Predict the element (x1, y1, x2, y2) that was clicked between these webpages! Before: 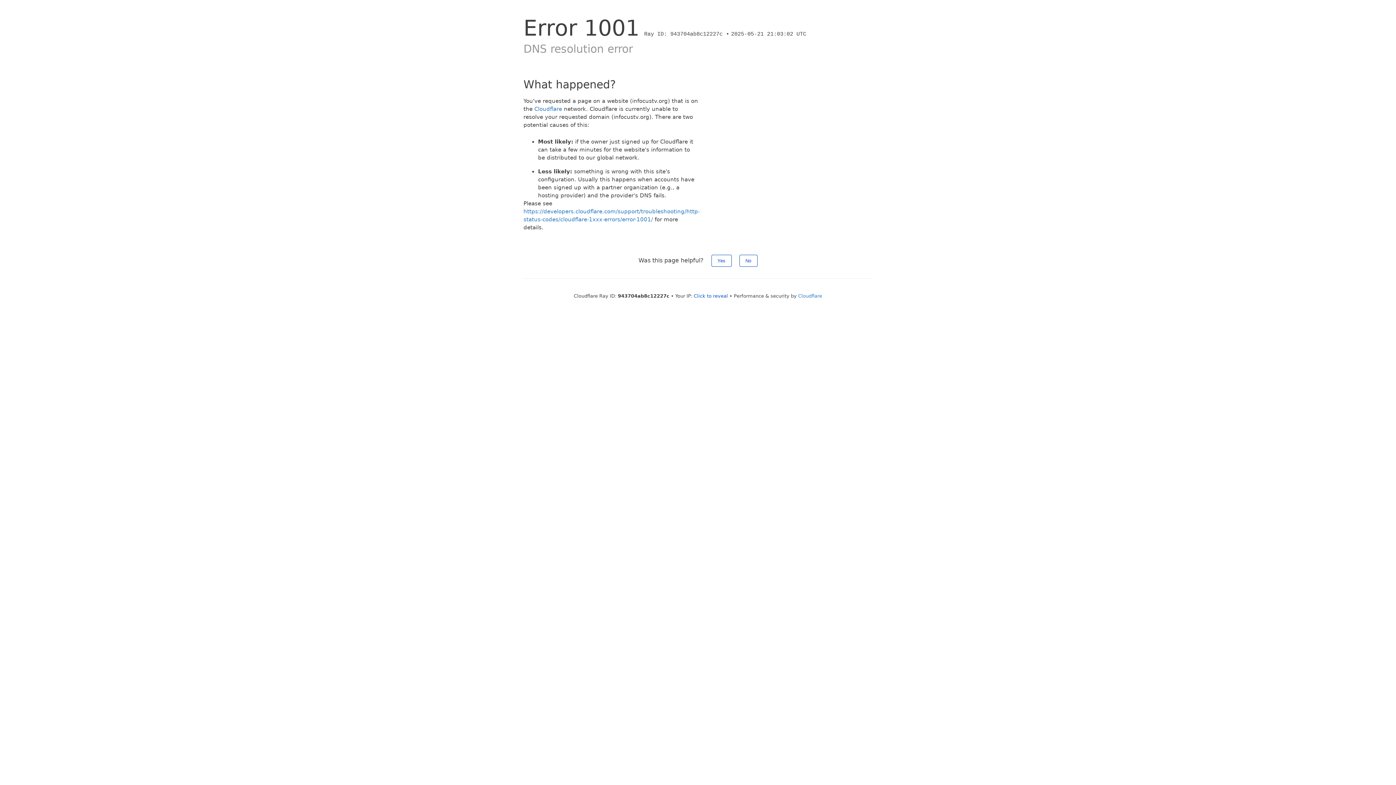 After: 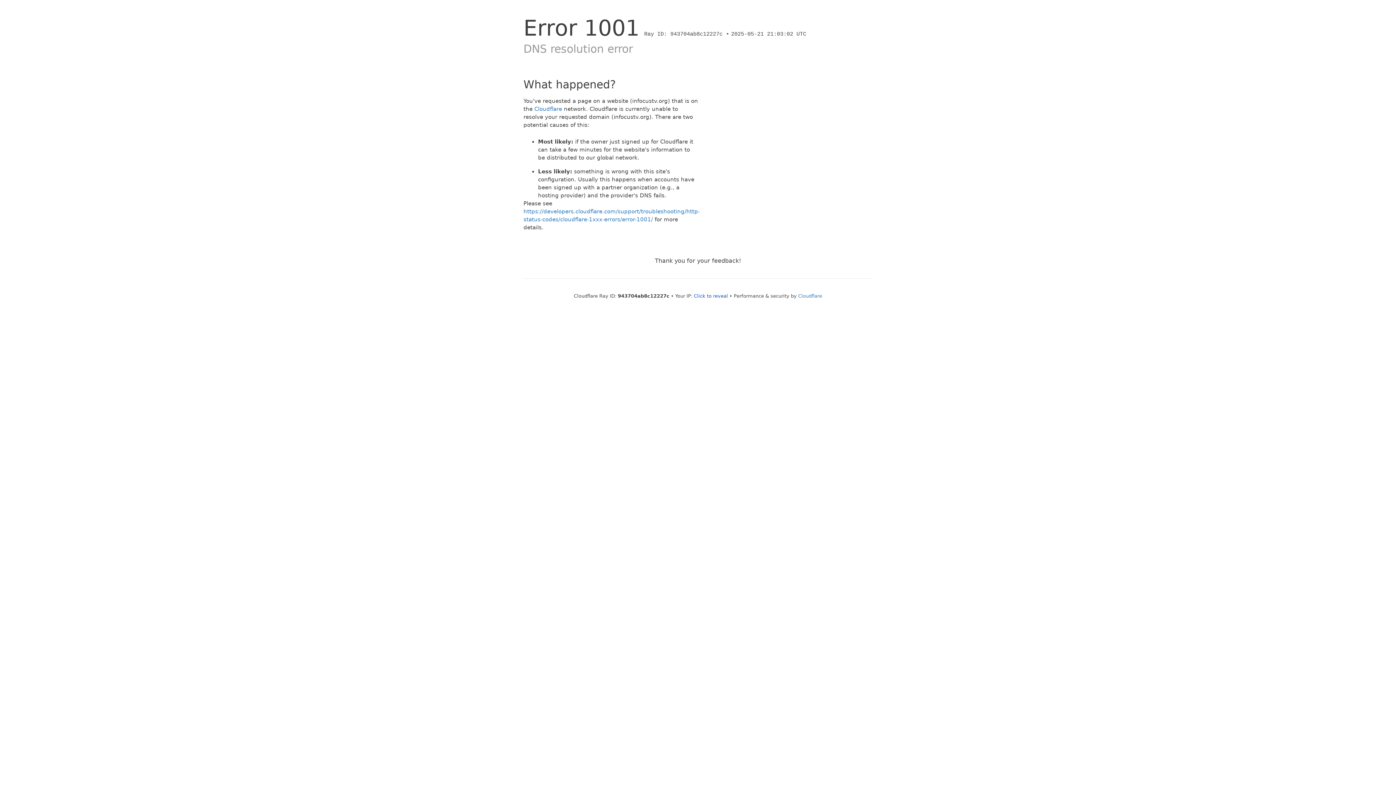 Action: label: Yes bbox: (711, 254, 731, 266)